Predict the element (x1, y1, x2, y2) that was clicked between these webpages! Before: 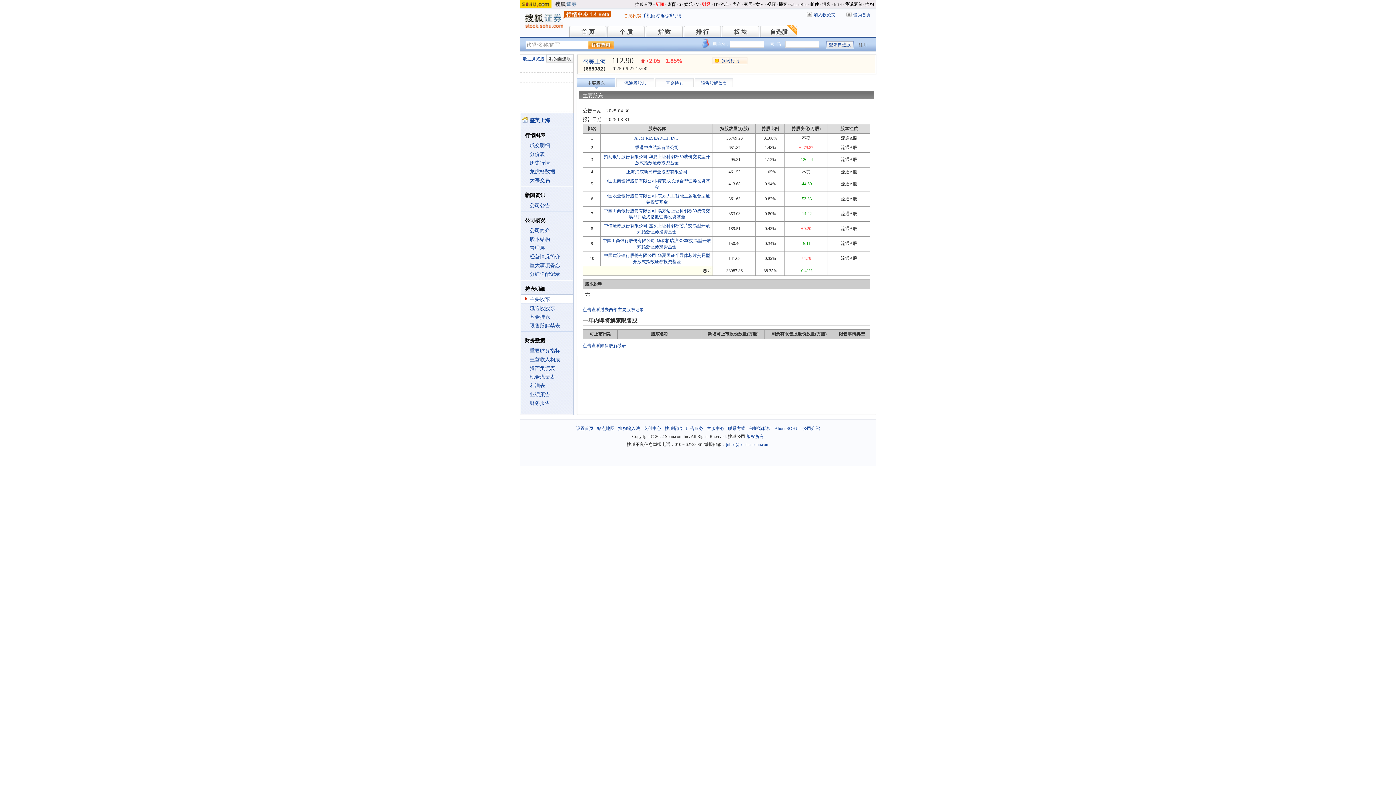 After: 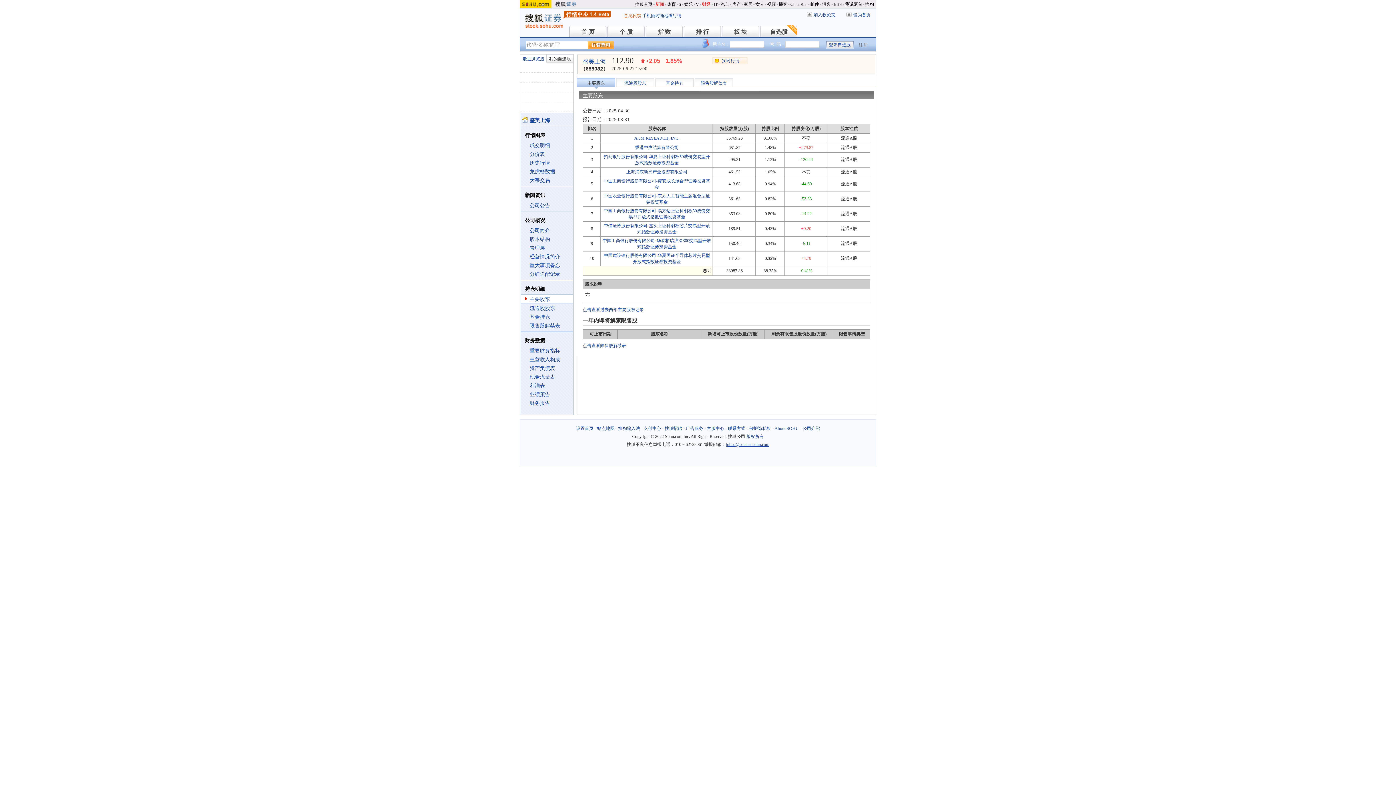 Action: label: jubao@contact.sohu.com bbox: (726, 442, 769, 447)